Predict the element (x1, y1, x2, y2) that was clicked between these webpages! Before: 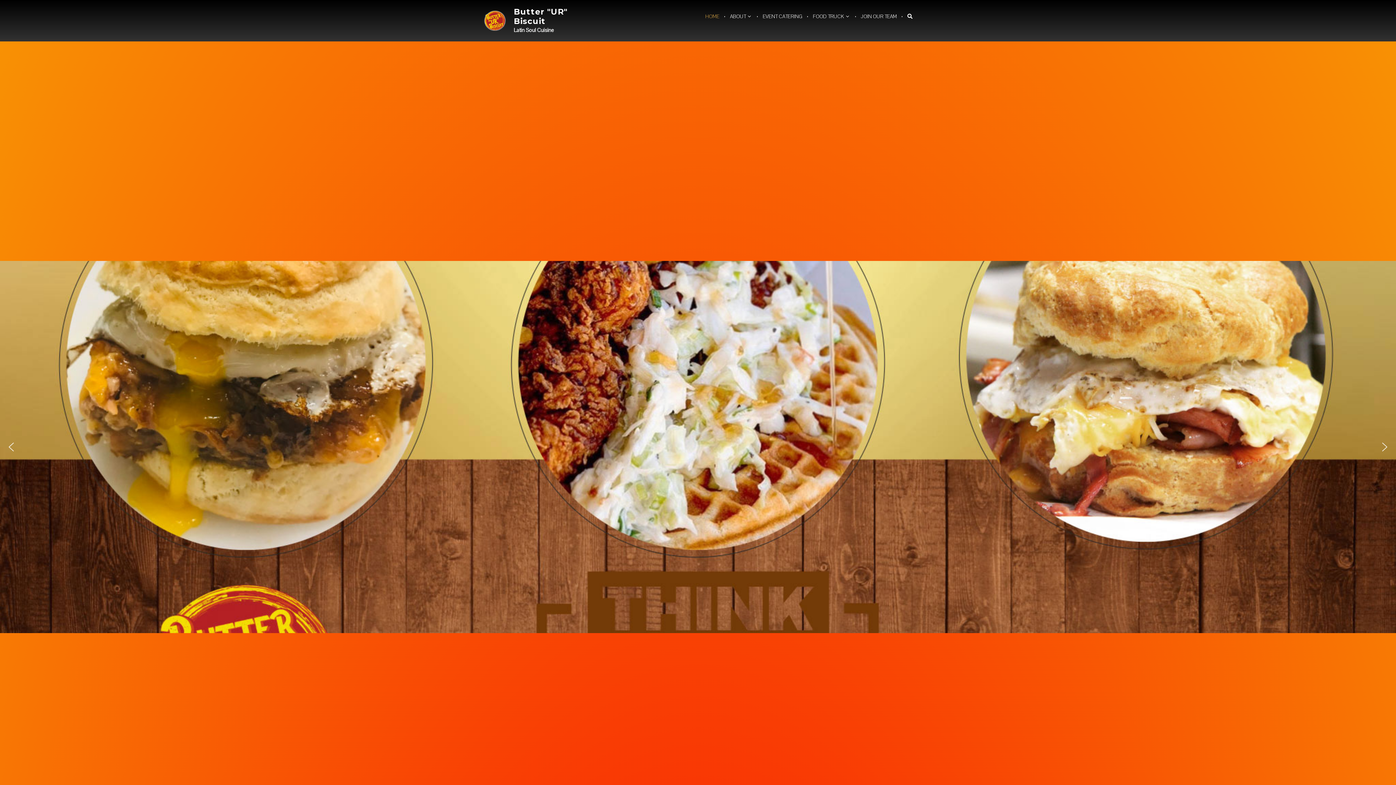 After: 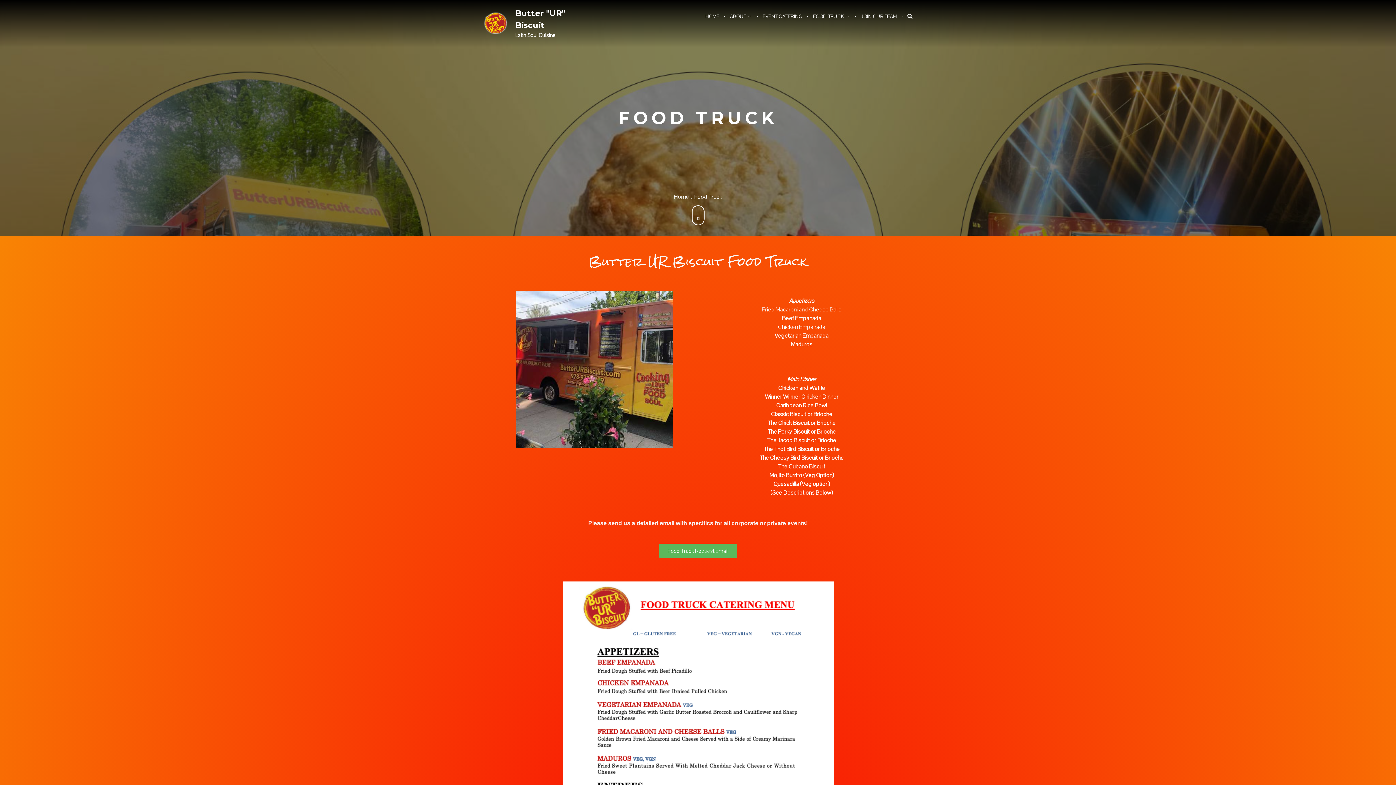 Action: label: FOOD TRUCK bbox: (808, 0, 853, 32)